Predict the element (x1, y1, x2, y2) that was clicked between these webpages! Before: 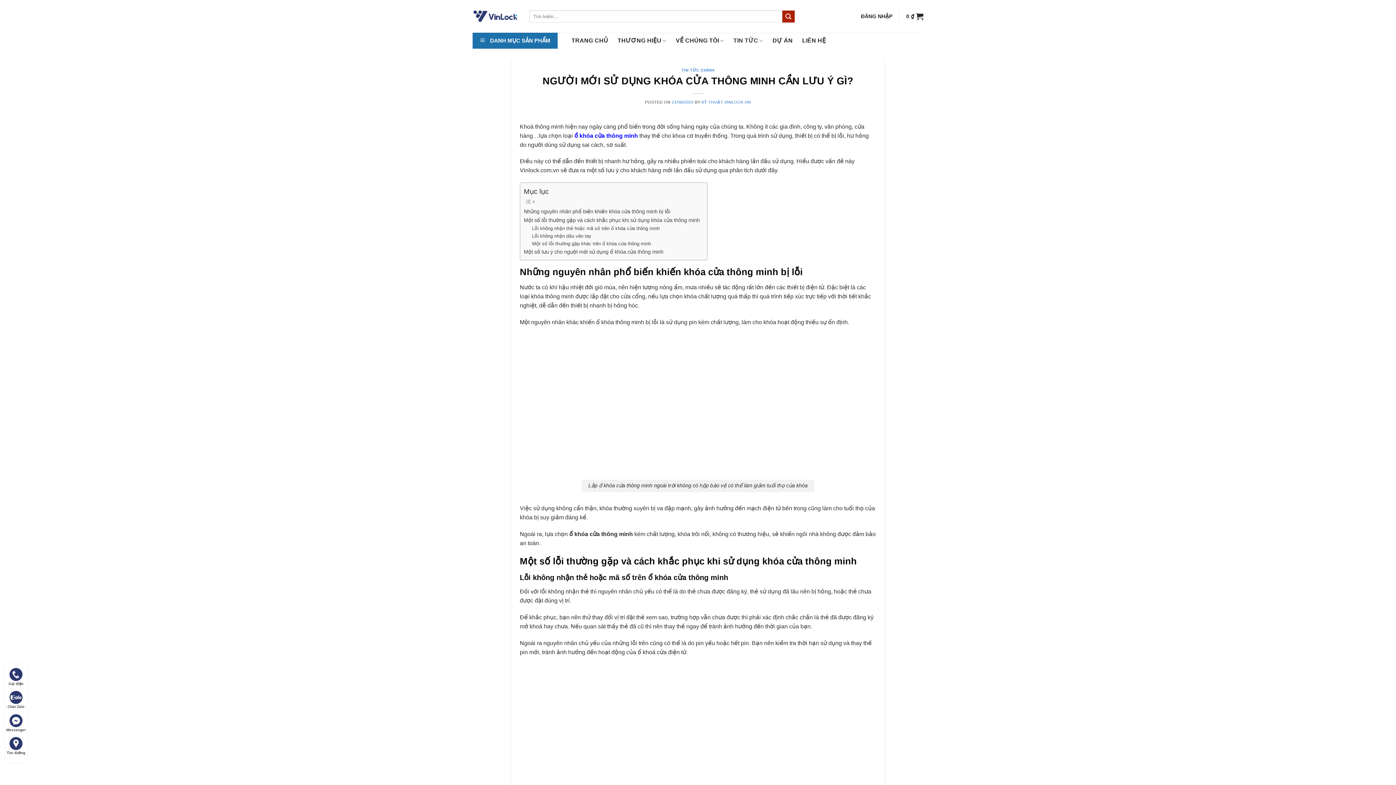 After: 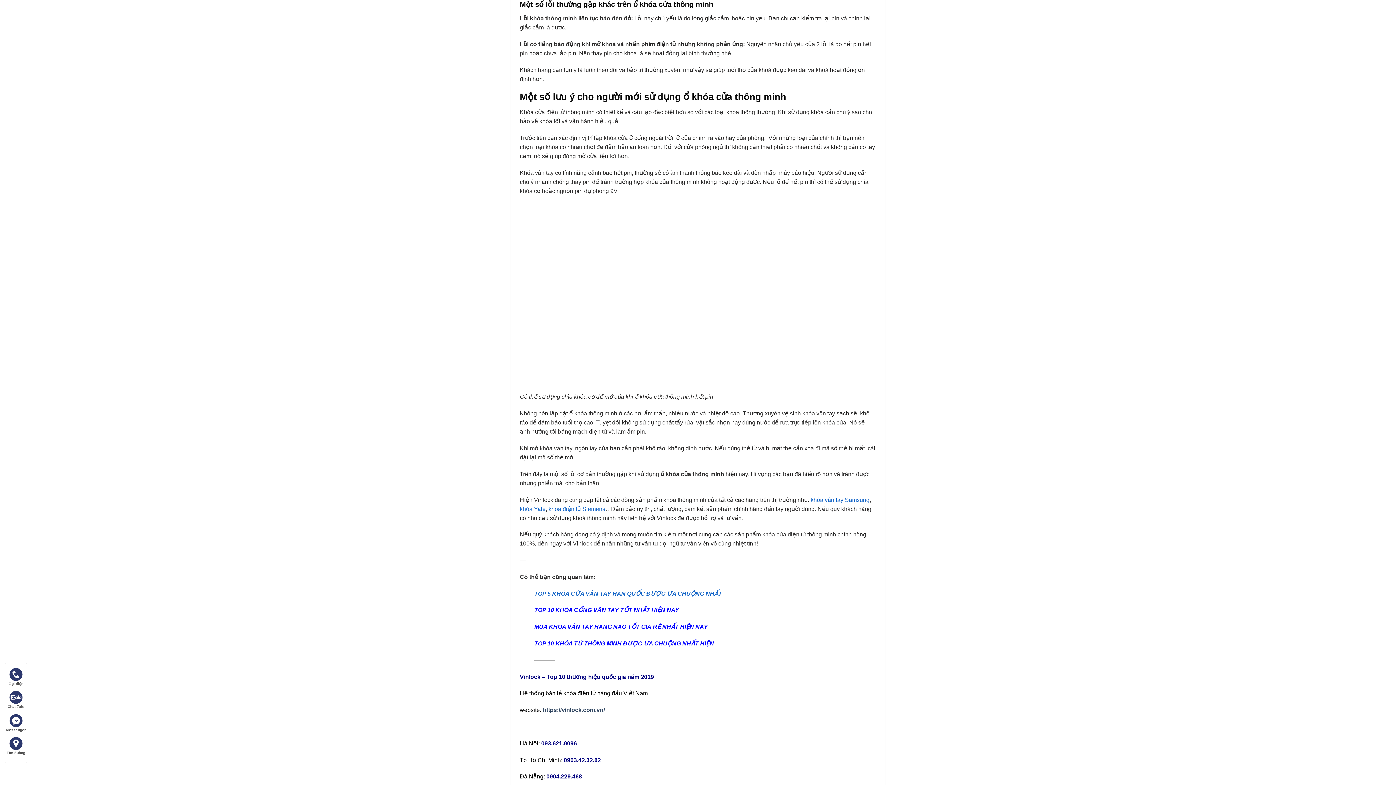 Action: label: Một số lỗi thường gặp khác trên ổ khóa cửa thông minh bbox: (532, 240, 651, 247)